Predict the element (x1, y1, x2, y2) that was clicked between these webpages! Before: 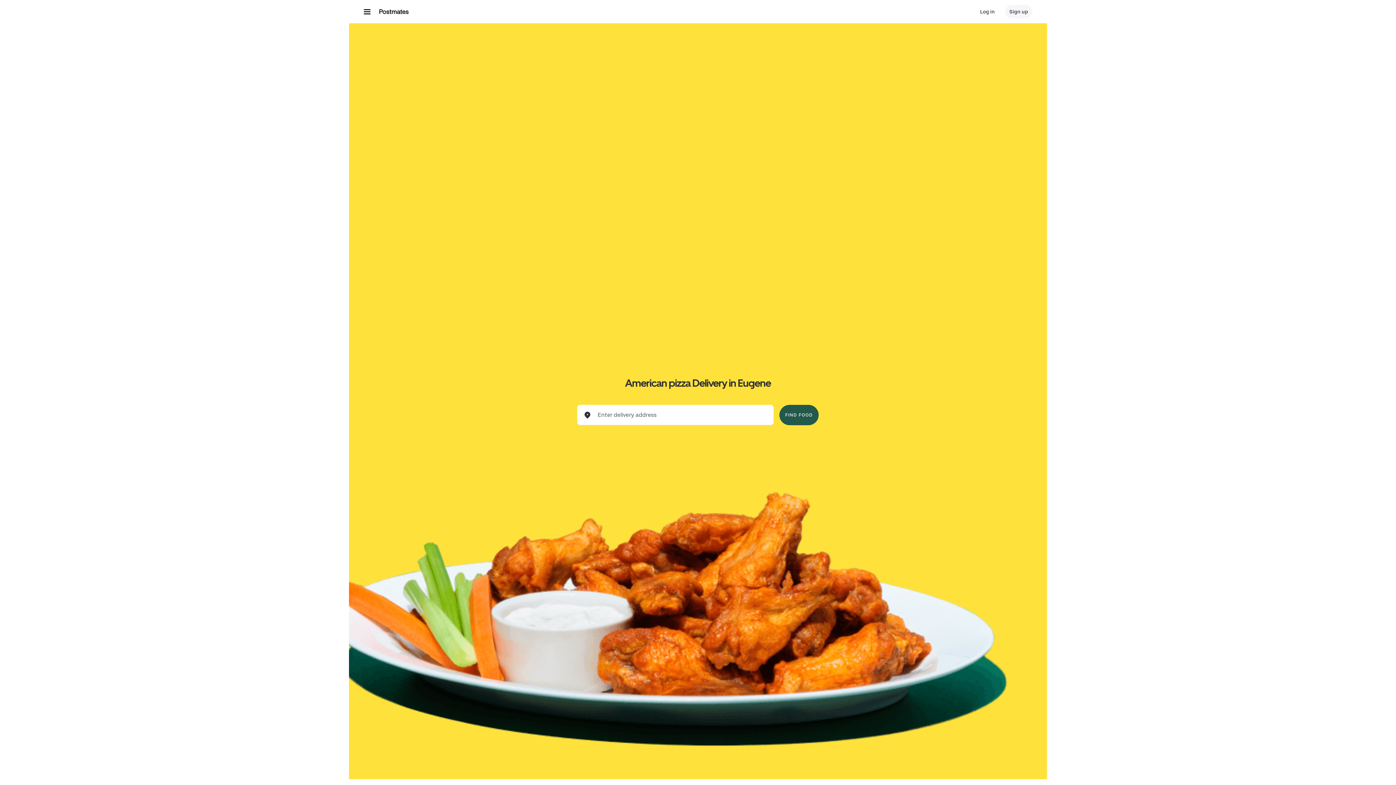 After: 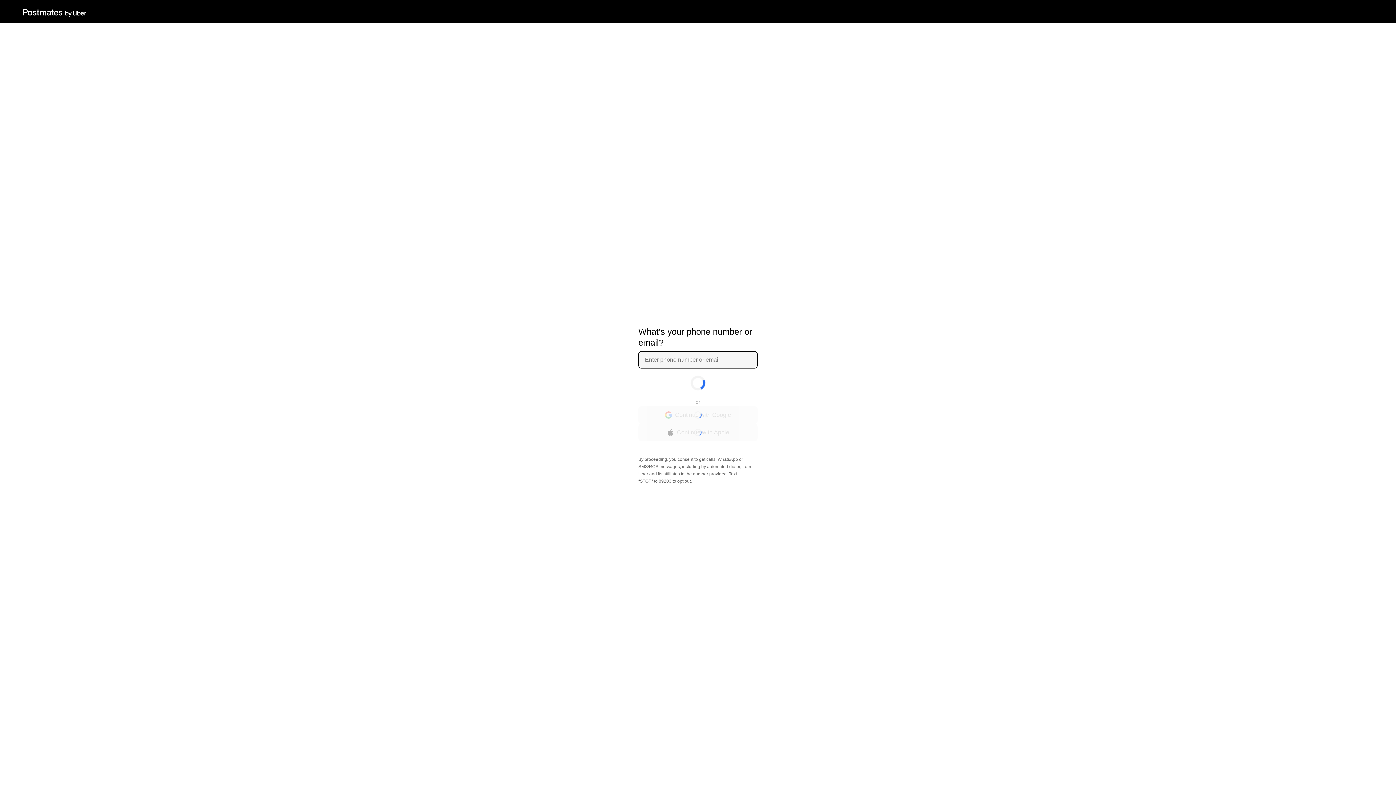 Action: label: Log in bbox: (976, 5, 999, 18)